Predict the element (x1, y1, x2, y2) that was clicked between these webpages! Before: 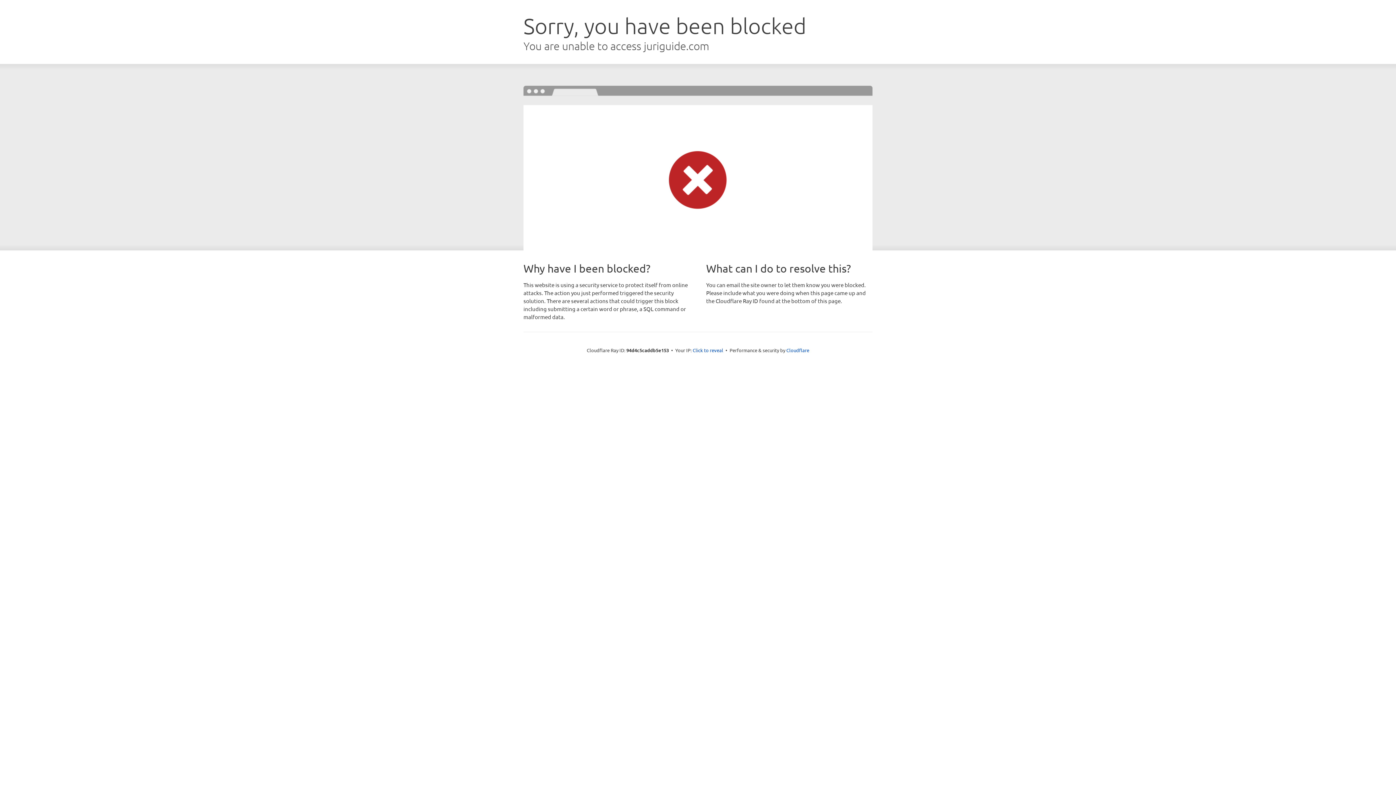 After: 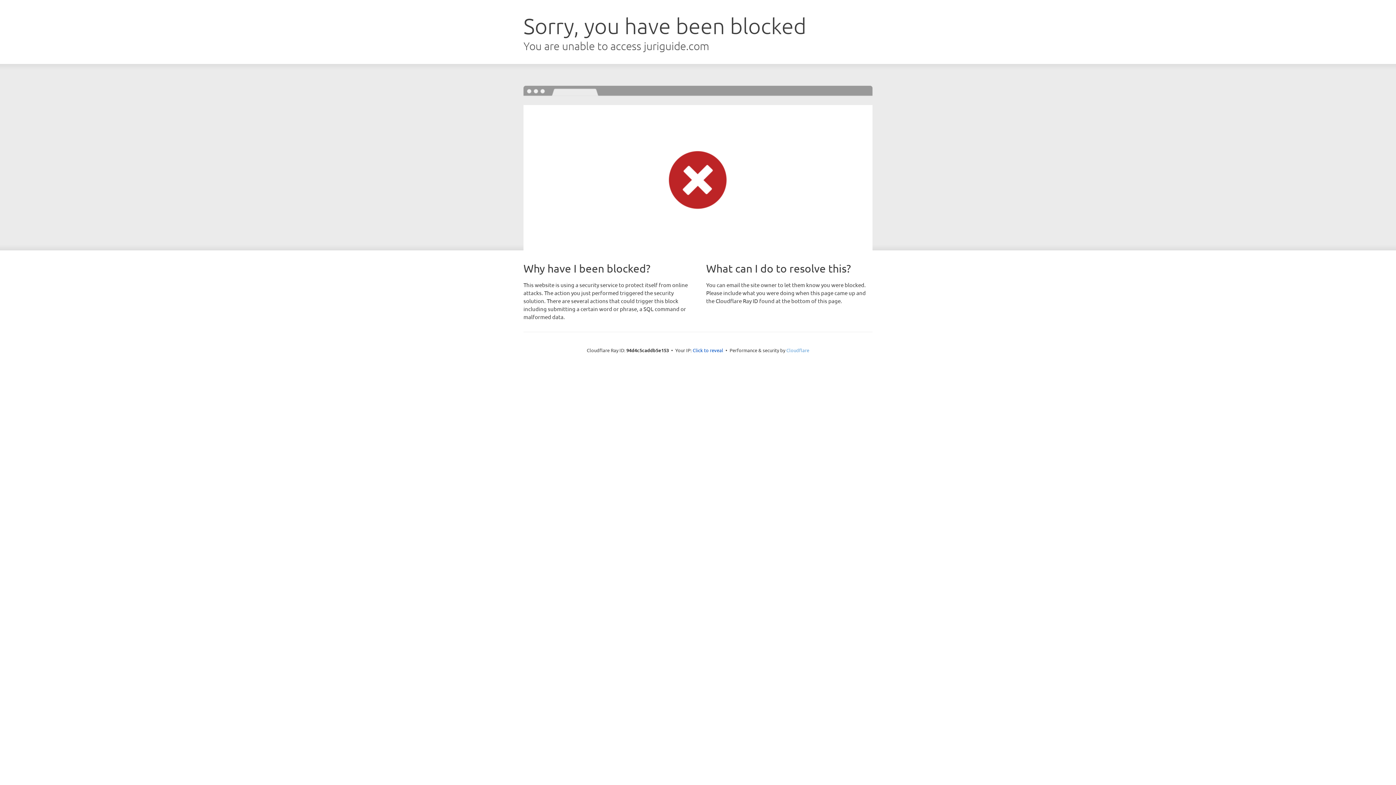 Action: label: Cloudflare bbox: (786, 347, 809, 353)